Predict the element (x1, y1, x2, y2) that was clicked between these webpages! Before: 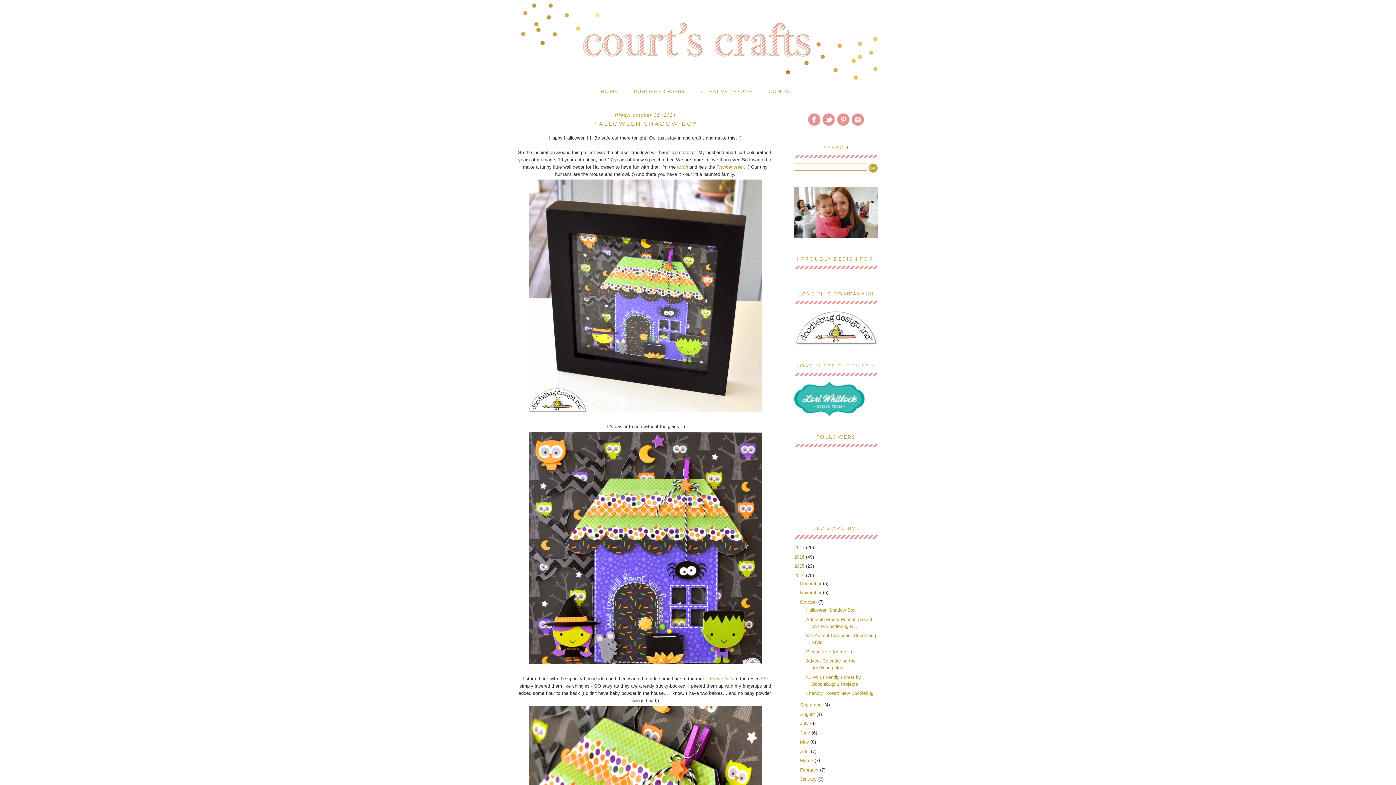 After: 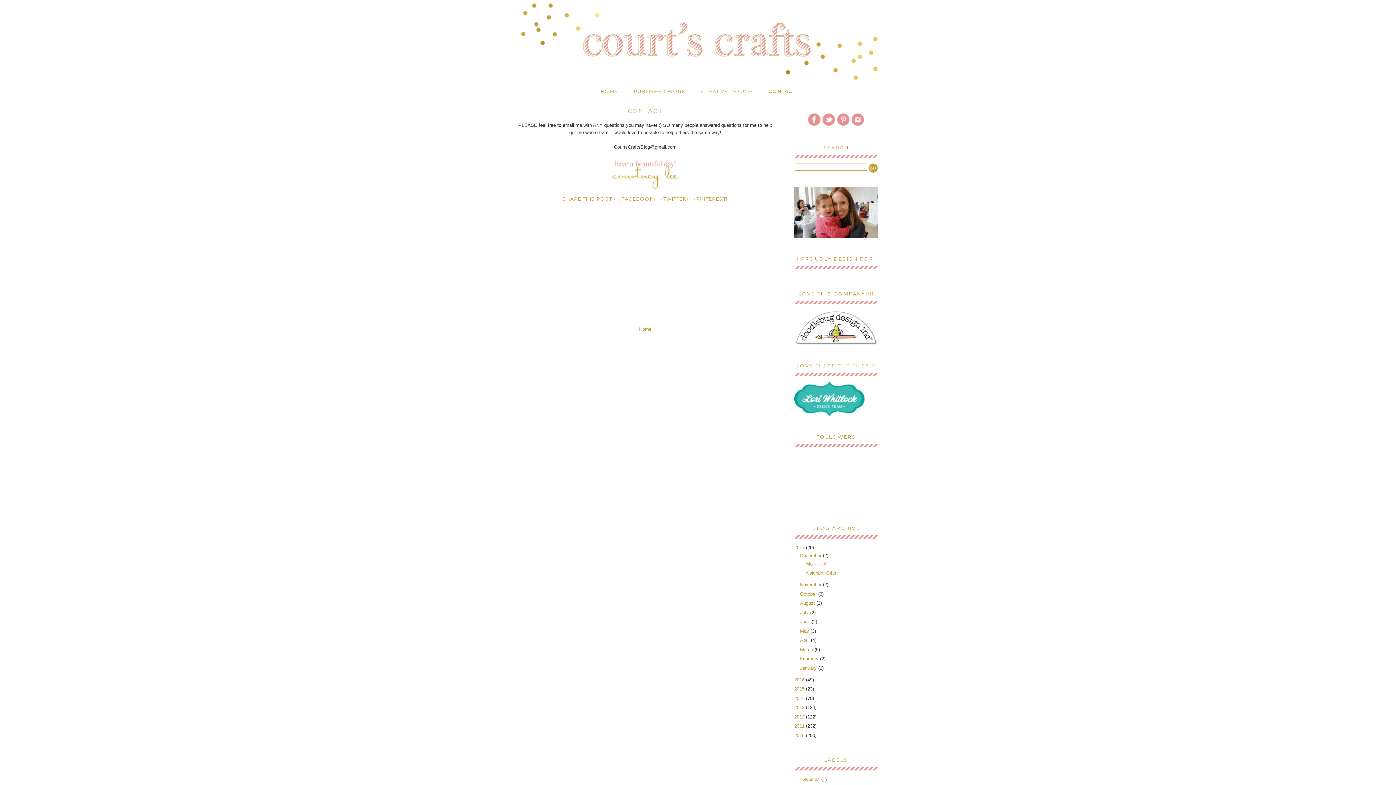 Action: label: CONTACT bbox: (768, 88, 795, 94)